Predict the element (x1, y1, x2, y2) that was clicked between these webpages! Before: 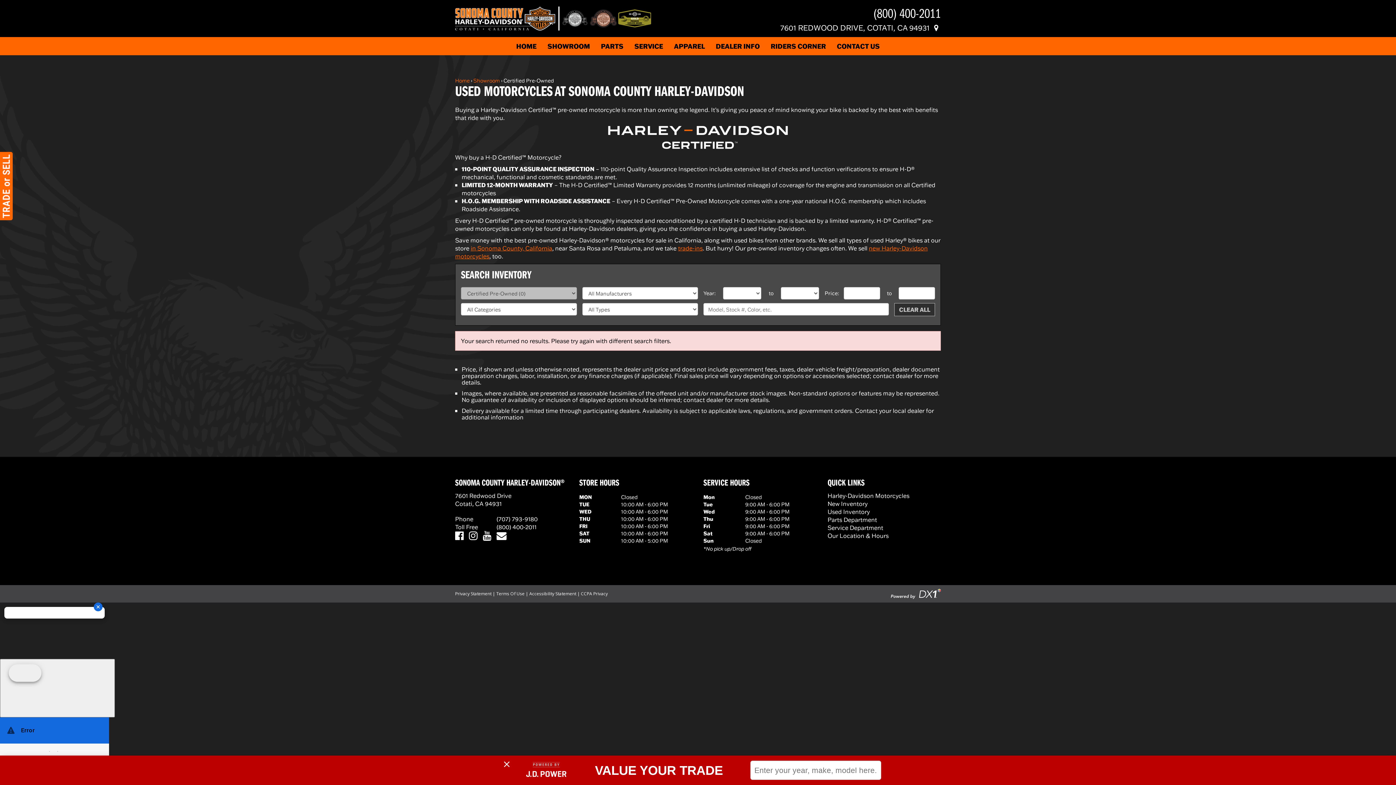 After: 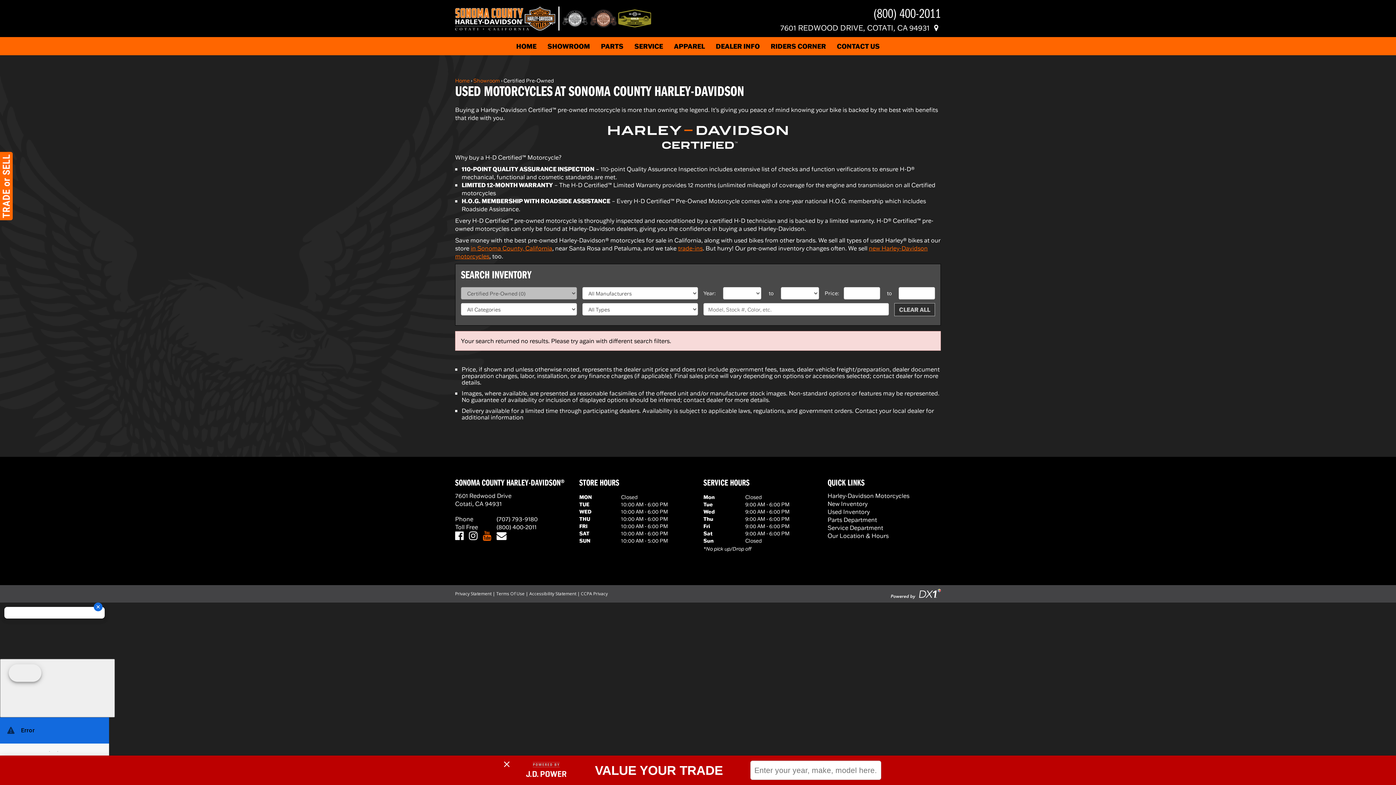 Action: bbox: (482, 531, 491, 541) label: Visit Us on YouTube